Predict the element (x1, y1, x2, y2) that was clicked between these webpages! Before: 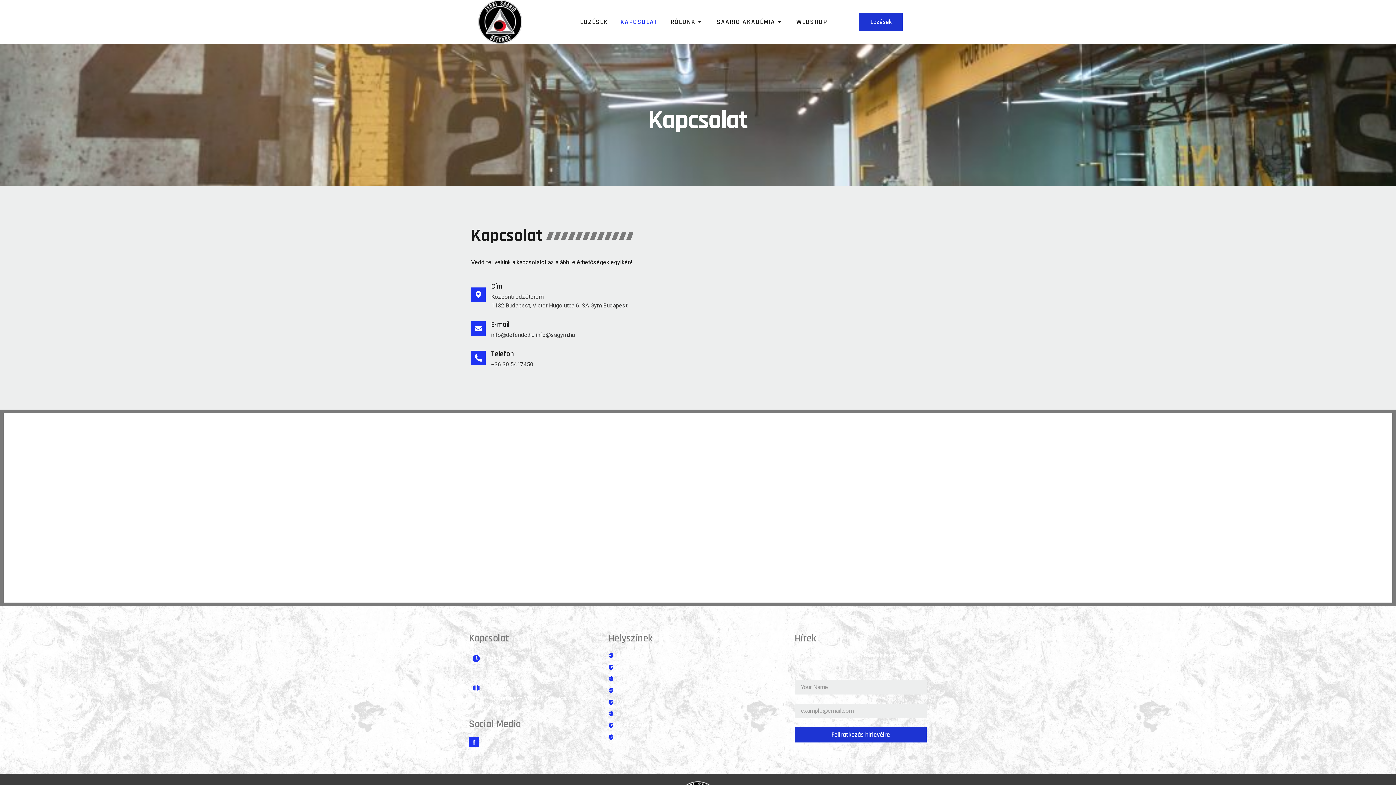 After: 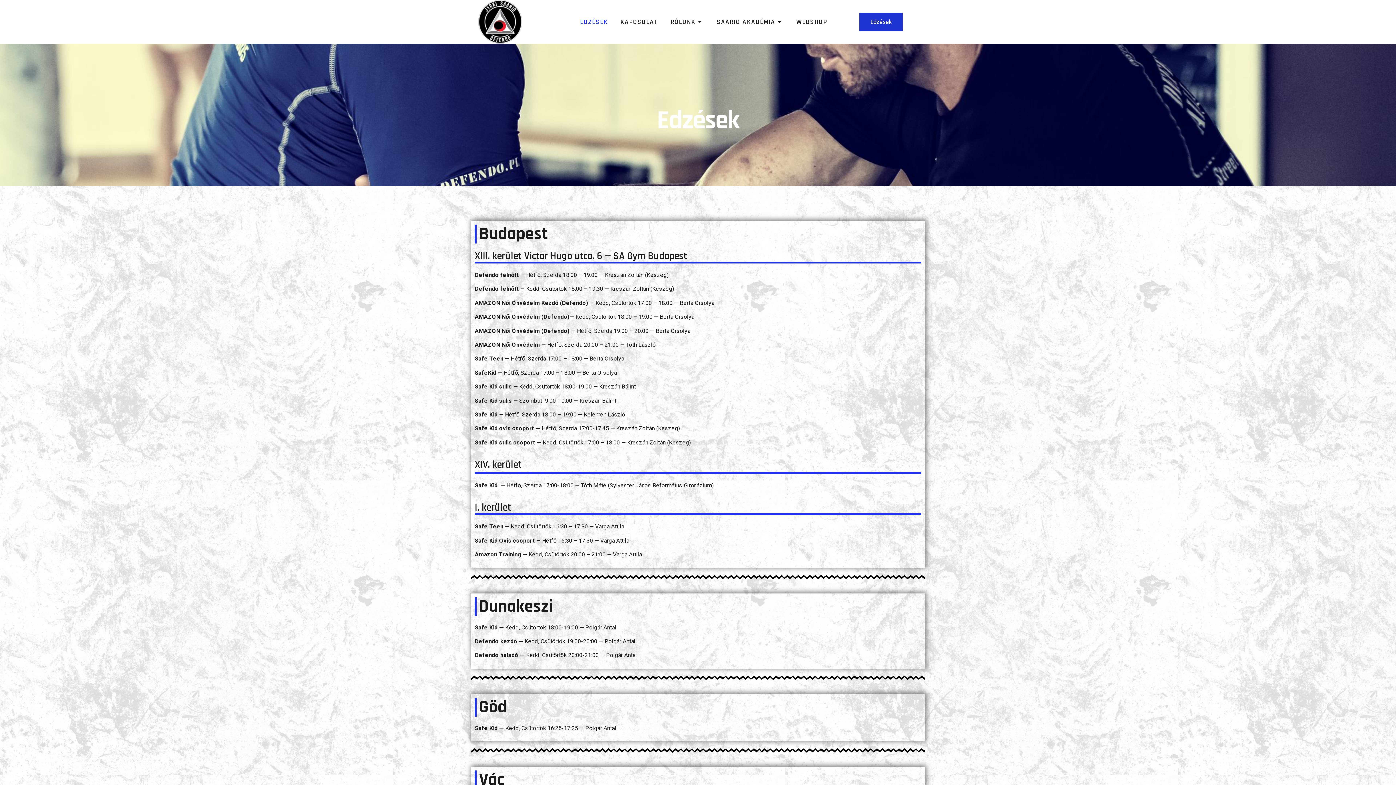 Action: label: Edzések bbox: (859, 12, 902, 31)